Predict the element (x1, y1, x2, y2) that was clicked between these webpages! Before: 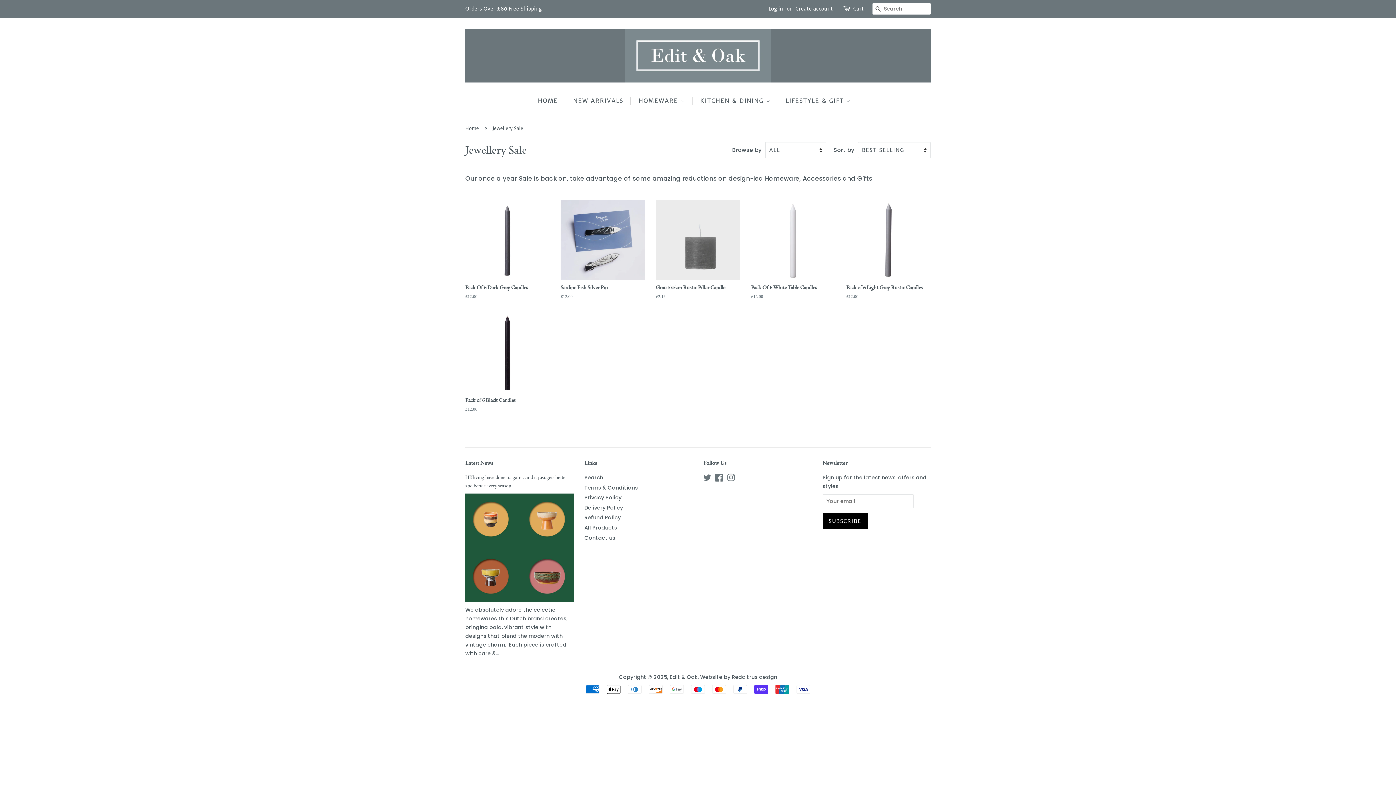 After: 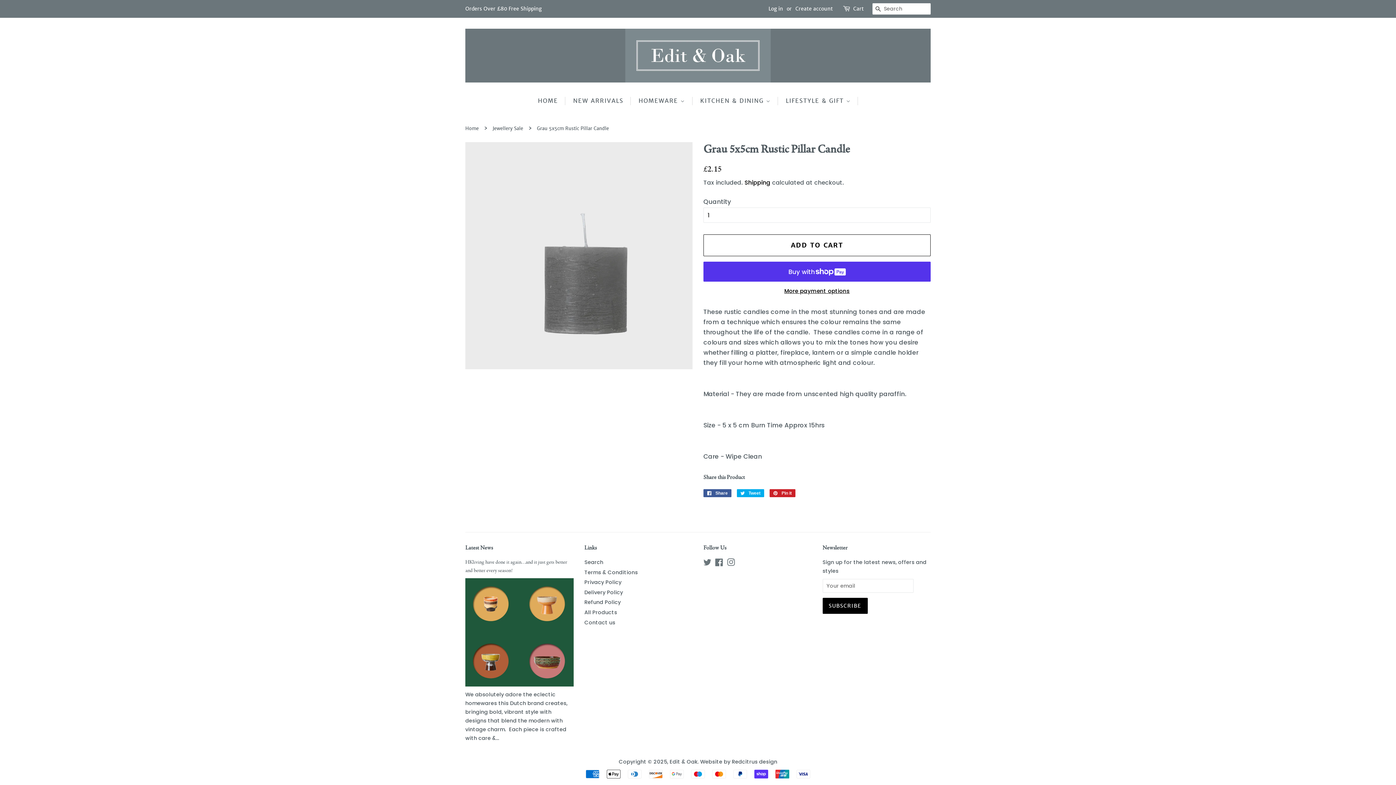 Action: bbox: (656, 200, 740, 313) label: Grau 5x5cm Rustic Pillar Candle

Regular price
£2.15